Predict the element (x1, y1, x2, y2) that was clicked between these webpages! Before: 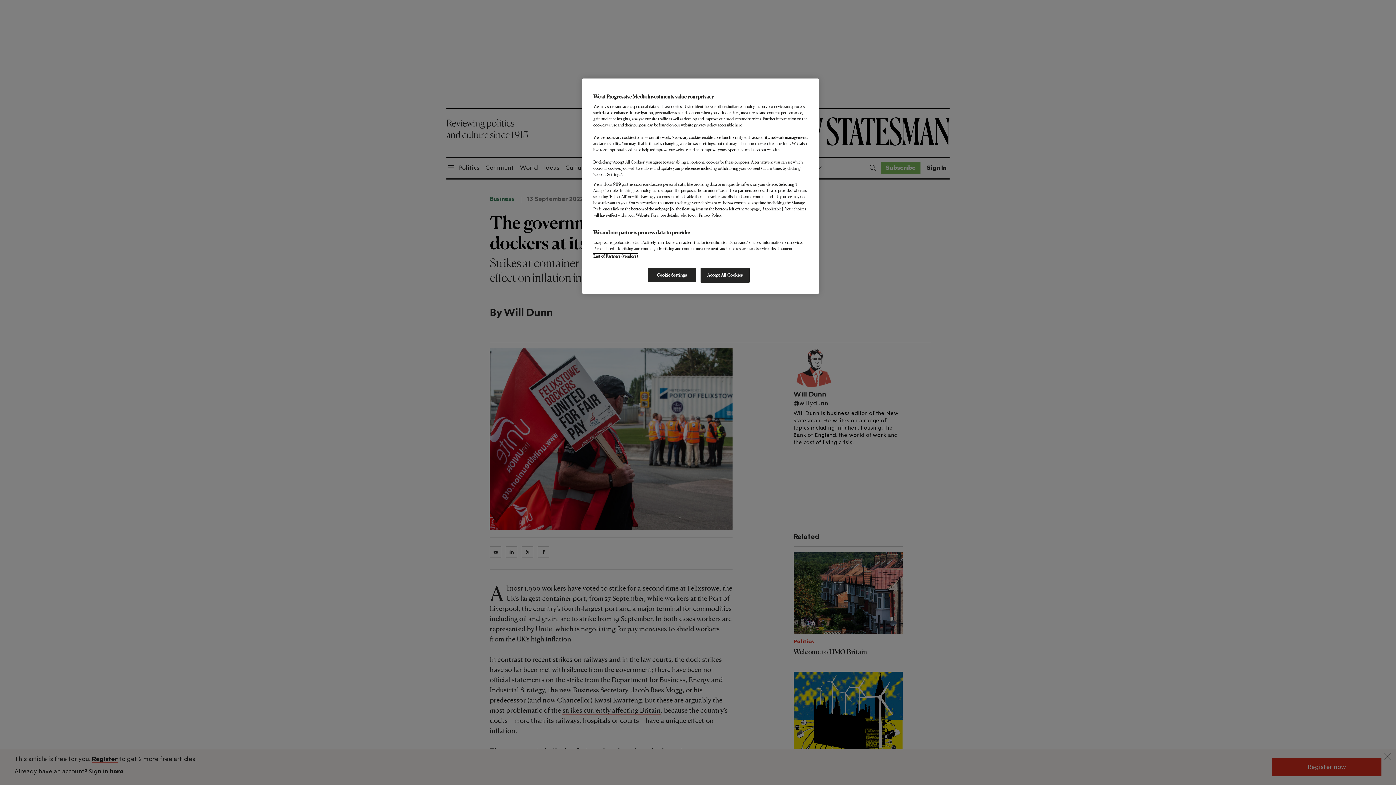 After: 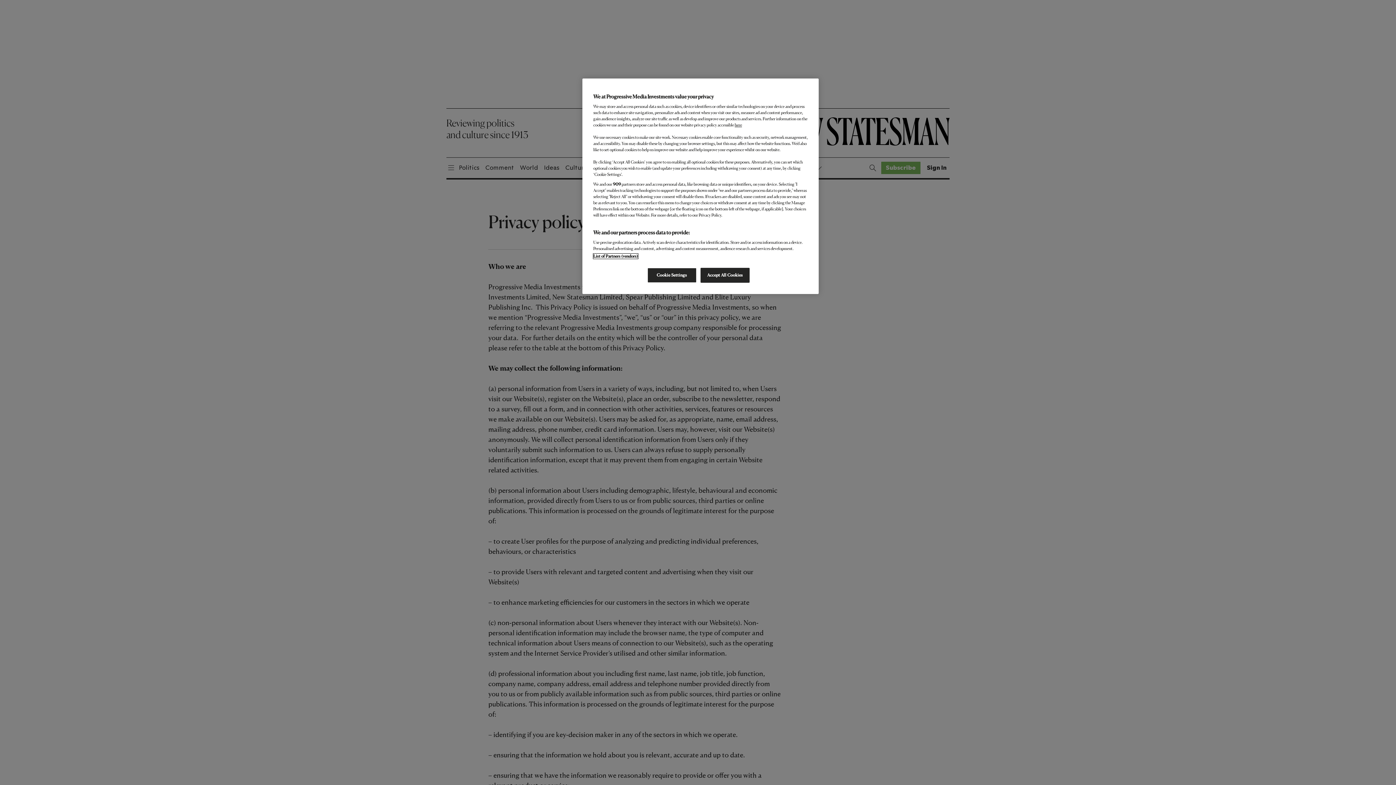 Action: bbox: (734, 122, 742, 127) label: here